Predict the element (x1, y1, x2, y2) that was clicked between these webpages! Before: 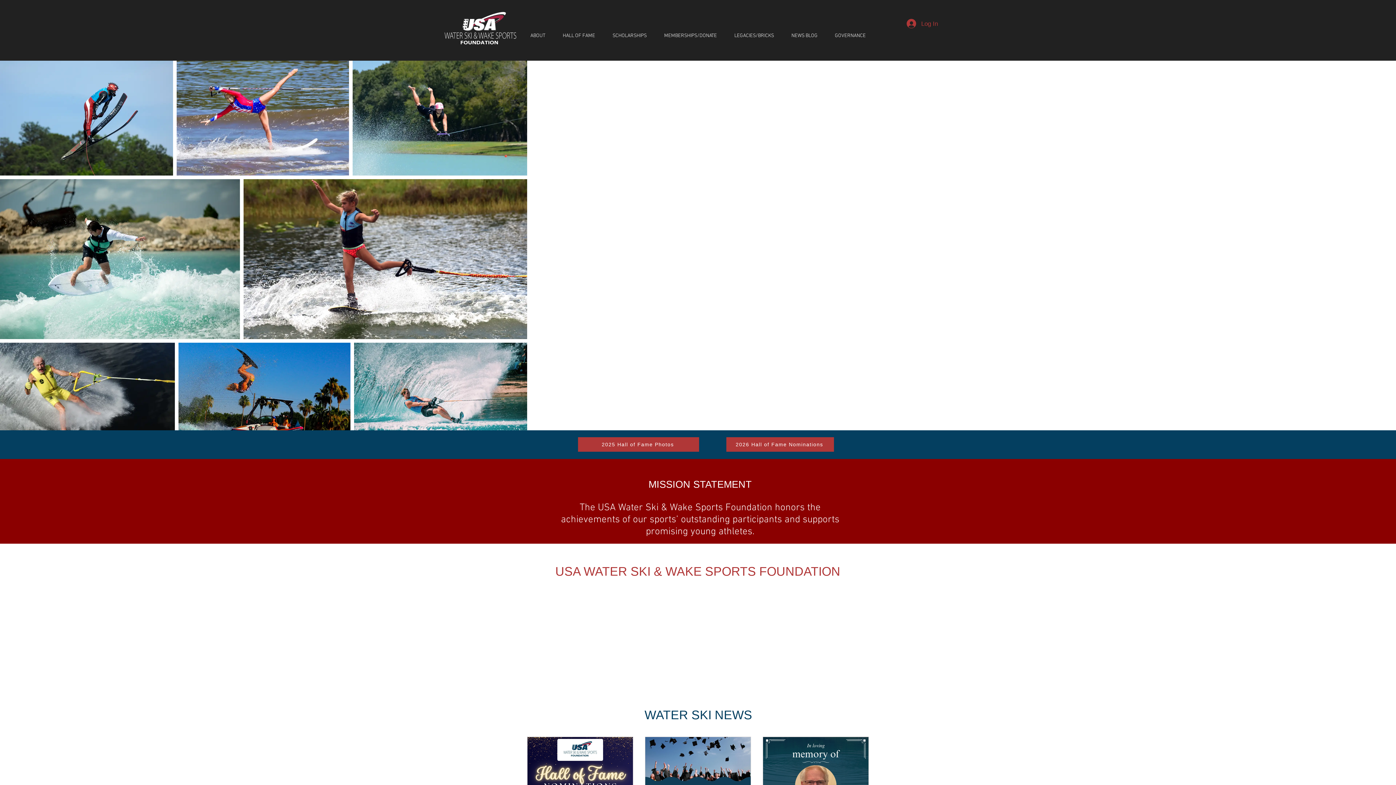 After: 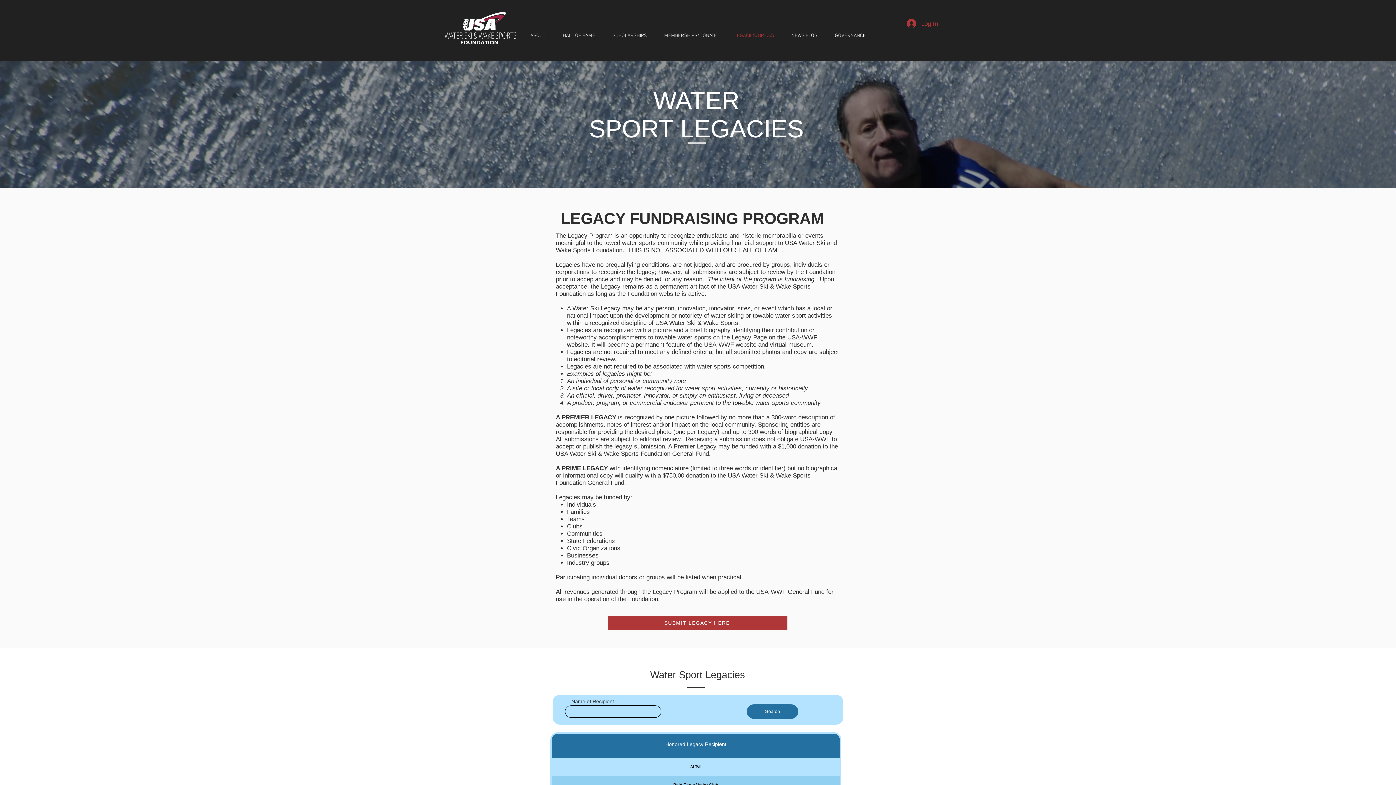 Action: label: LEGACIES/BRICKS bbox: (725, 27, 782, 44)